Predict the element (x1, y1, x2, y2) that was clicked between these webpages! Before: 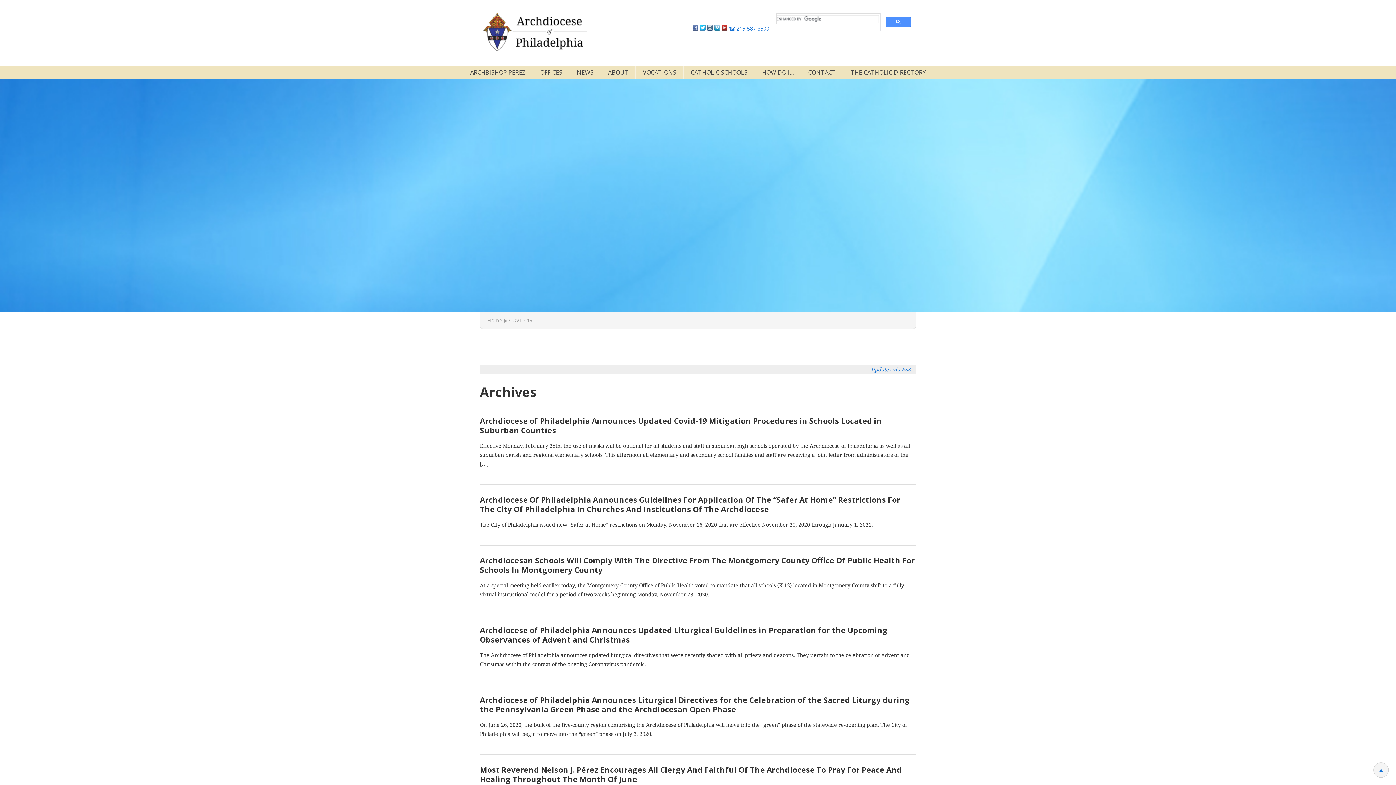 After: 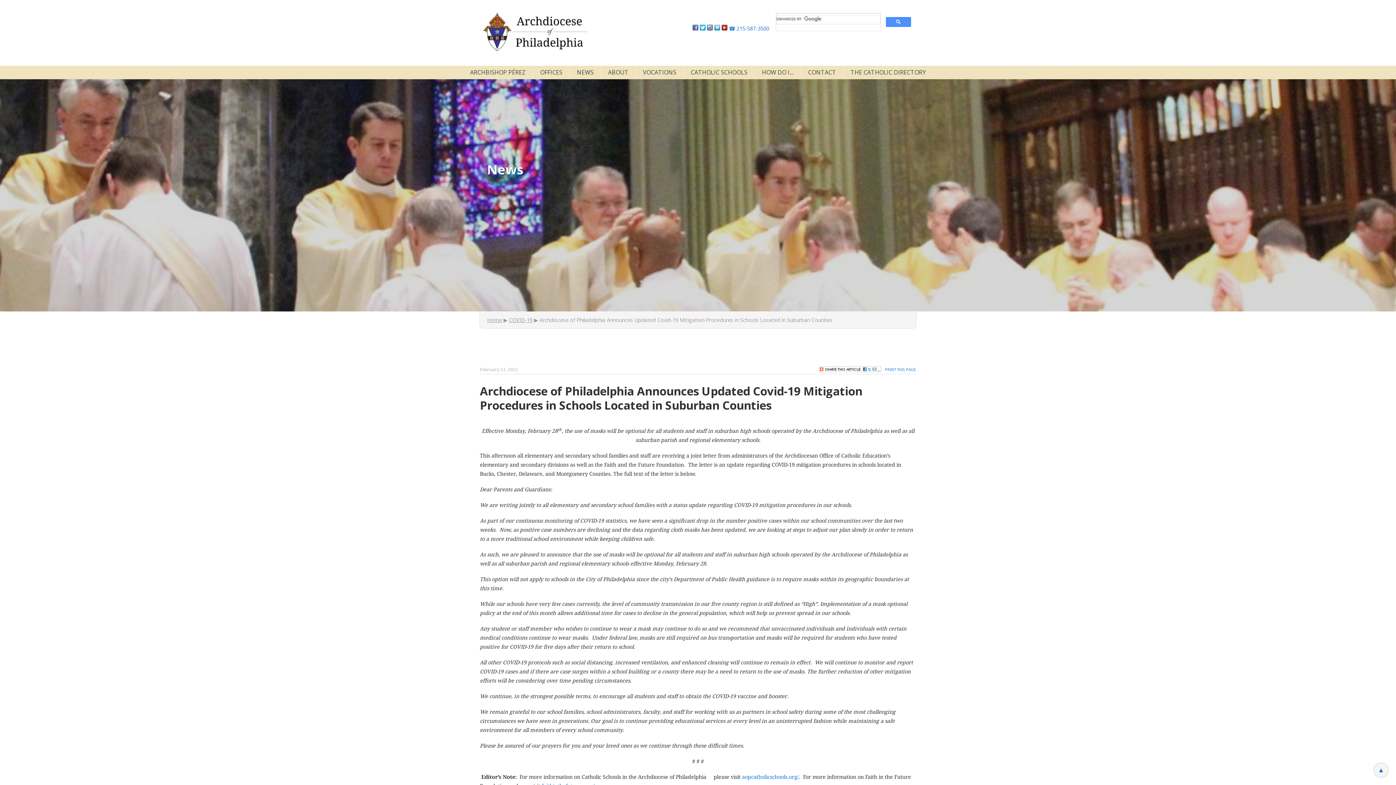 Action: label: Archdiocese of Philadelphia Announces Updated Covid-19 Mitigation Procedures in Schools Located in Suburban Counties bbox: (480, 416, 882, 435)